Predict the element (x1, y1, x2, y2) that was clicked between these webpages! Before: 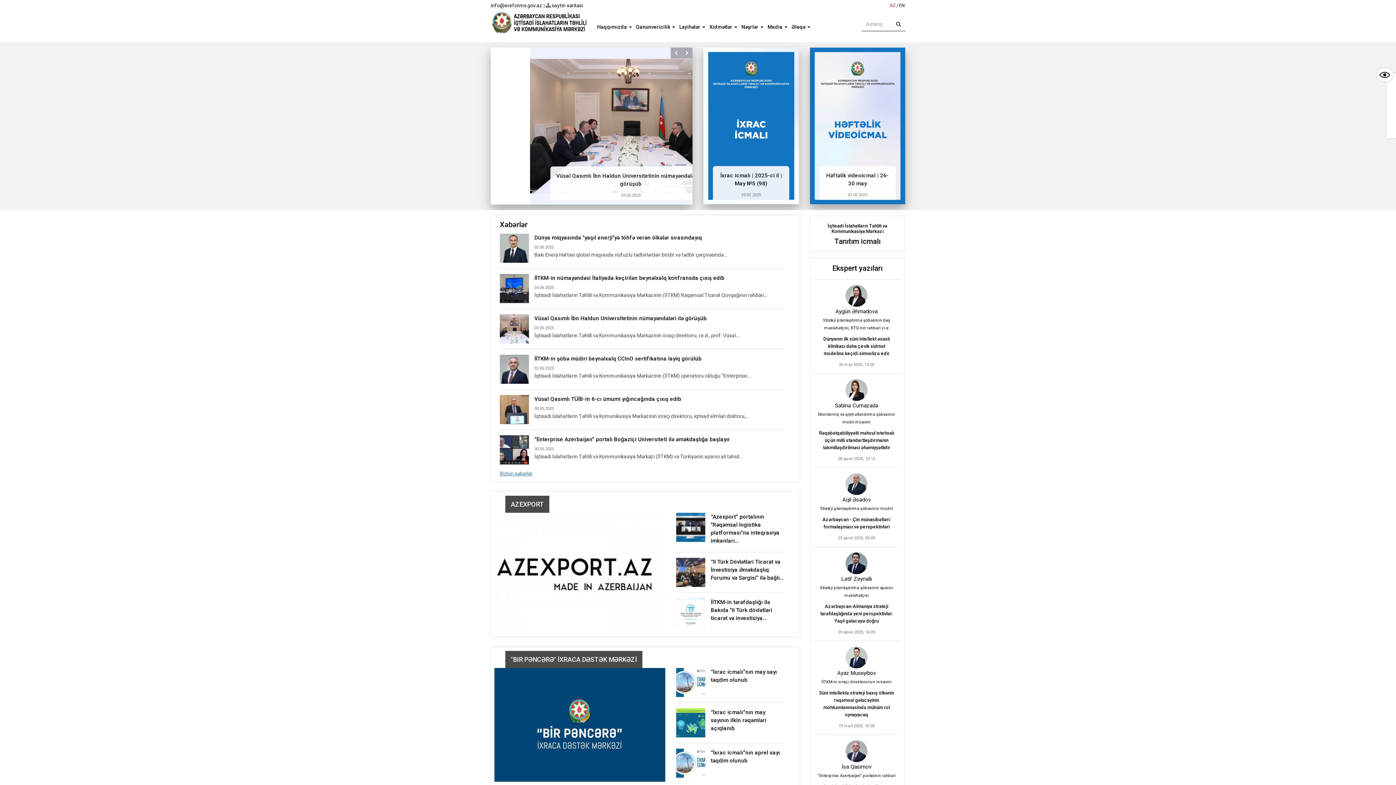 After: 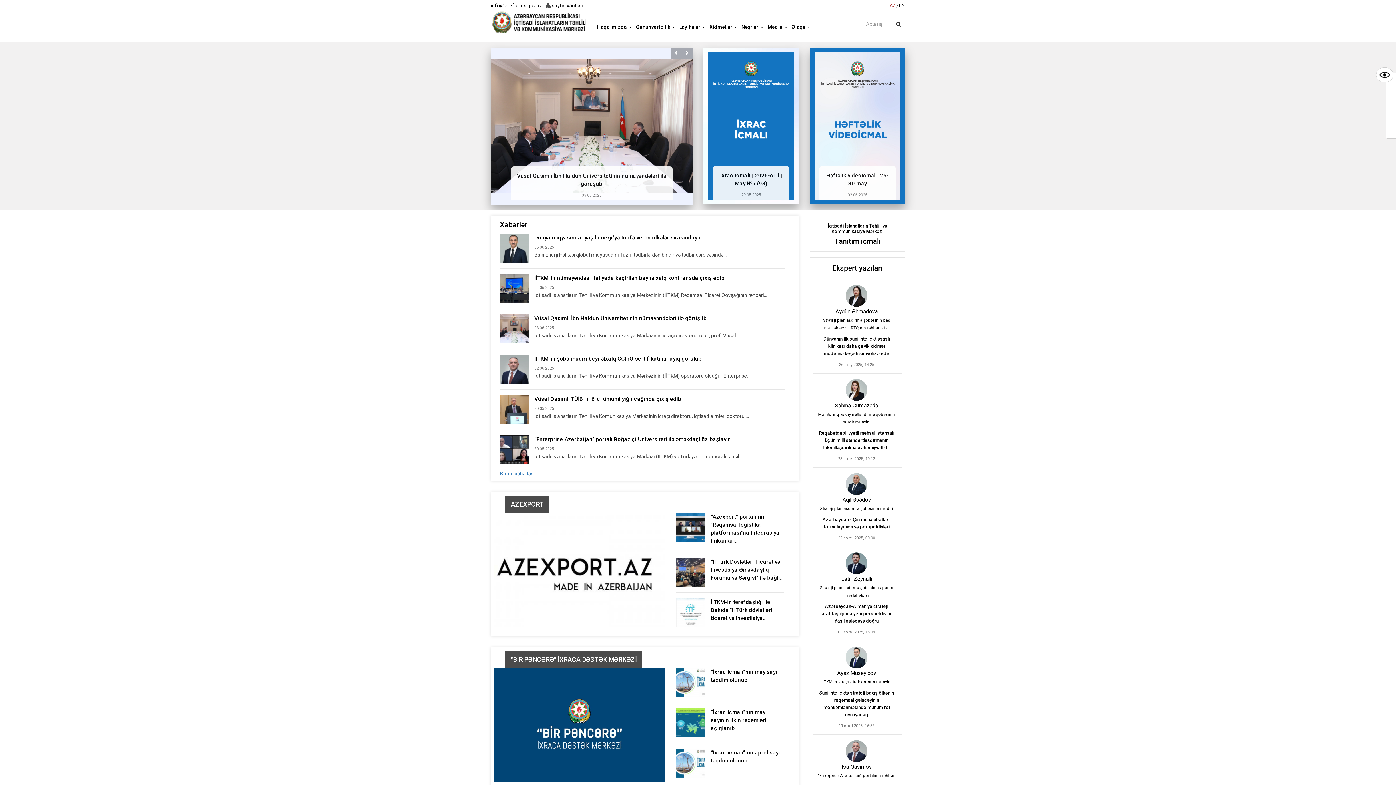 Action: bbox: (534, 406, 554, 411) label: 30.05.2025